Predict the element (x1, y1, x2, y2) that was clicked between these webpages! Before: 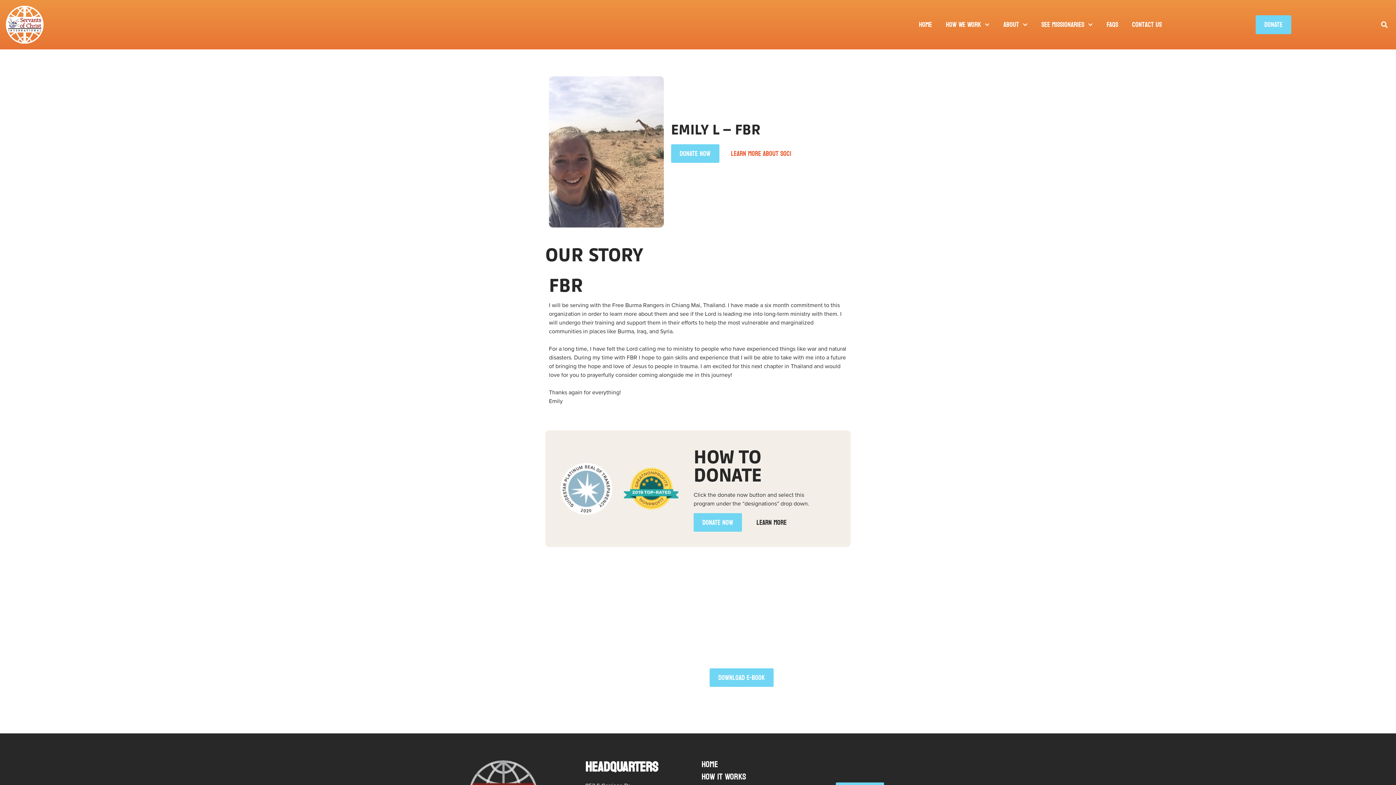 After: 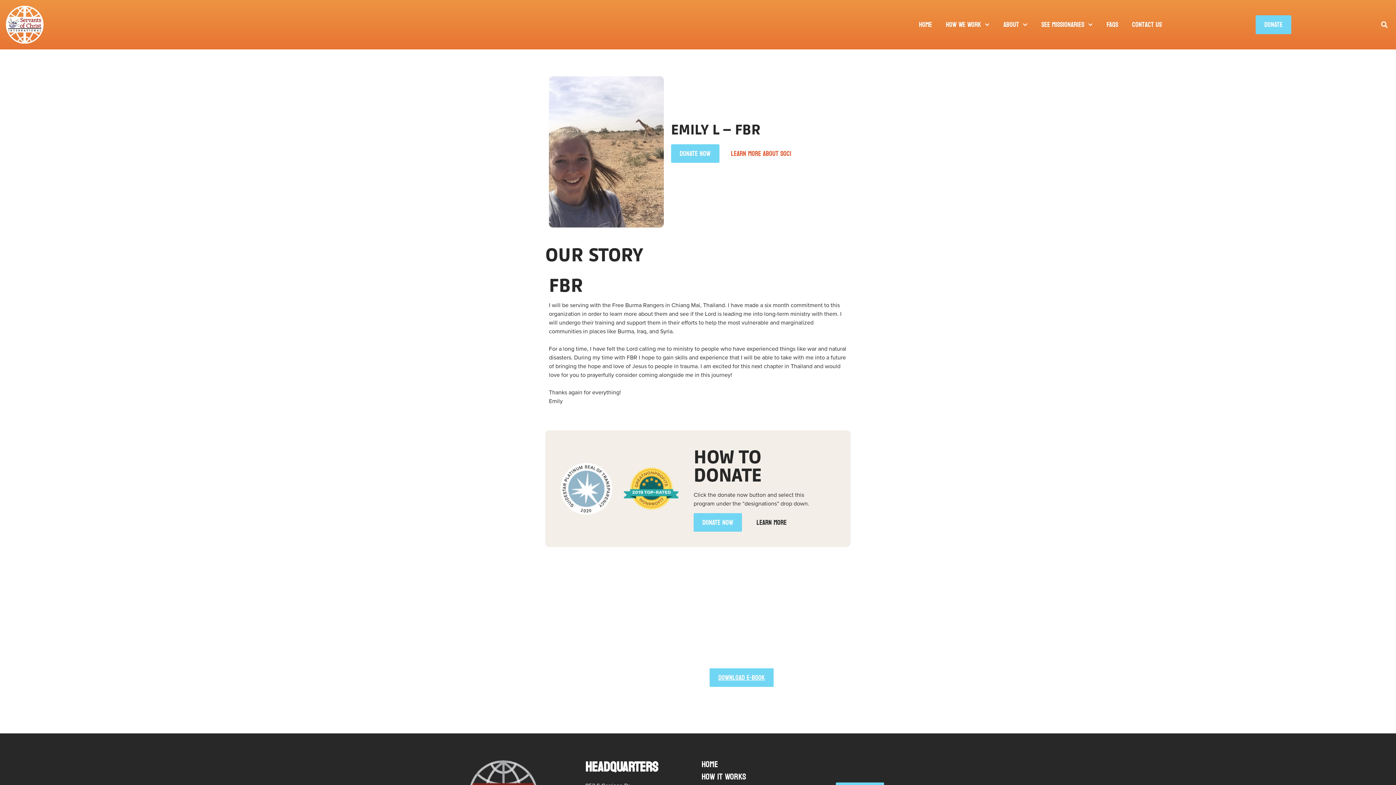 Action: label: DOWNLOAD E-BOOK bbox: (709, 668, 773, 687)